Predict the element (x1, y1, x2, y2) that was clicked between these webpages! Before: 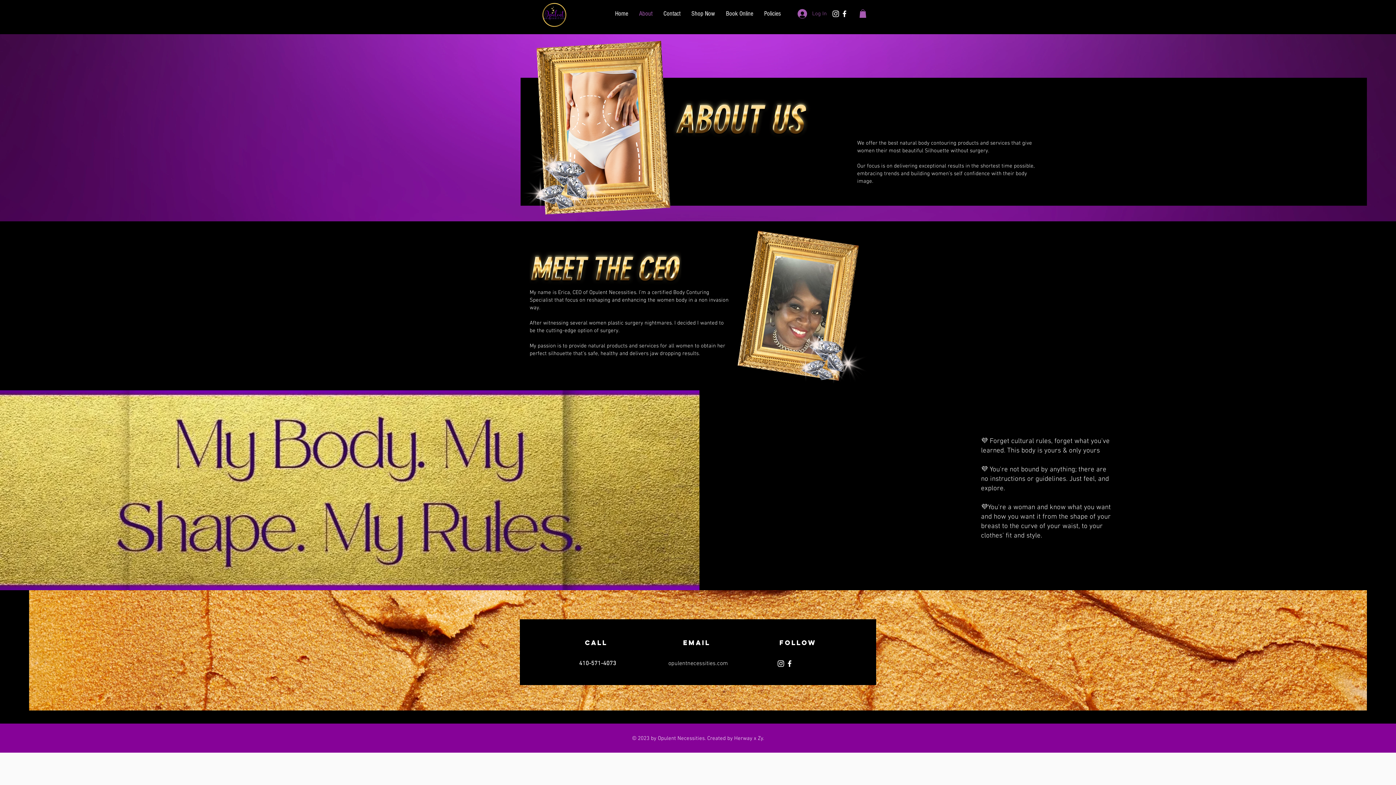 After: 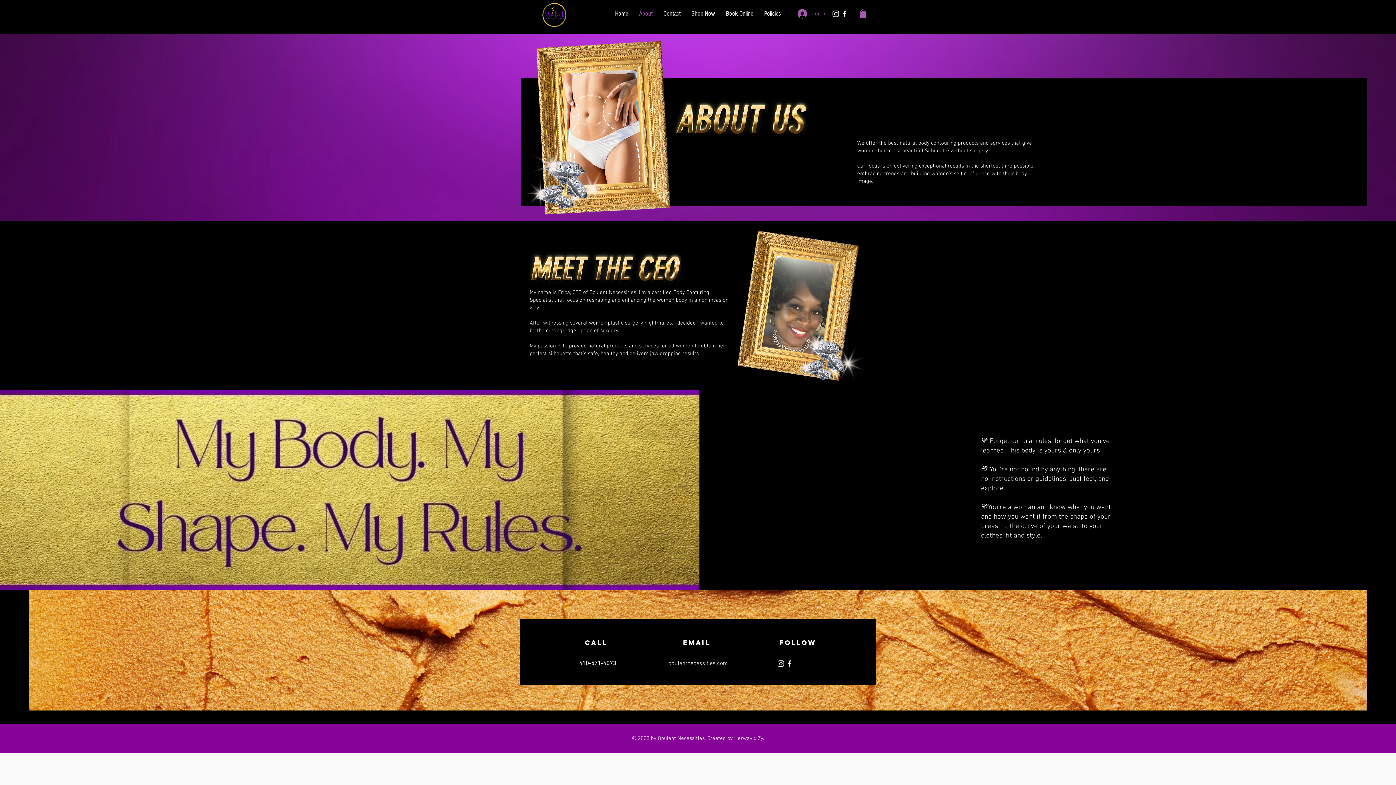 Action: label: Facebook bbox: (785, 659, 794, 668)